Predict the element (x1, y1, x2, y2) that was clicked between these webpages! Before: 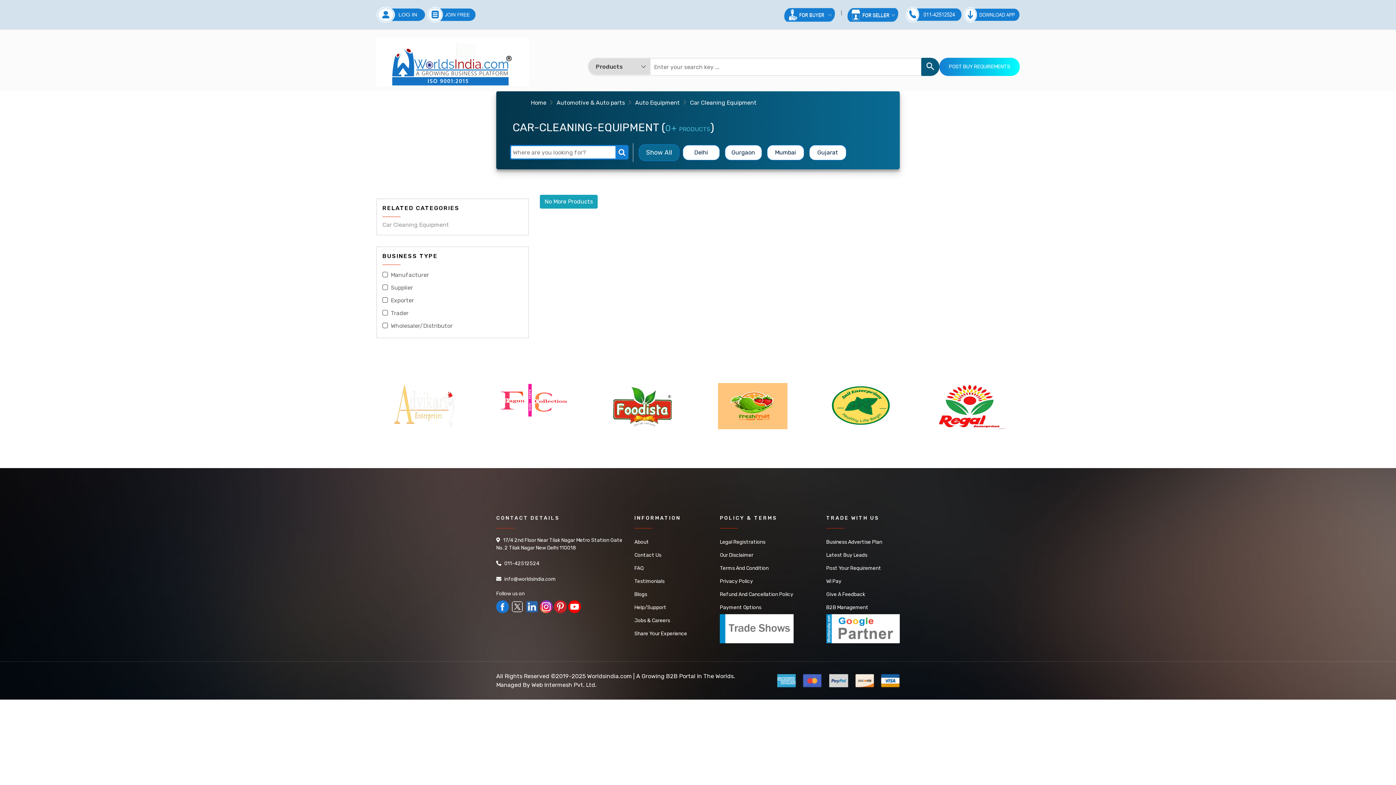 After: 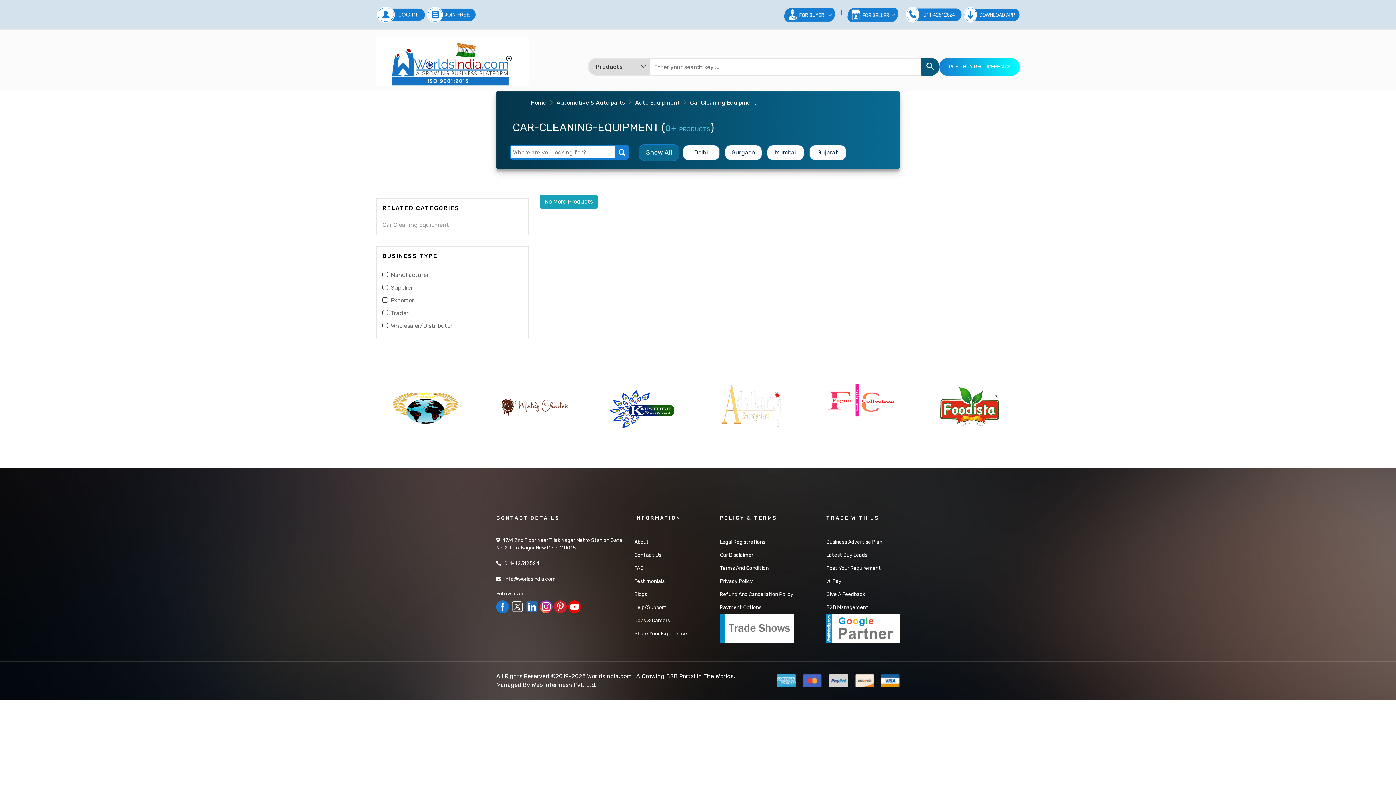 Action: bbox: (525, 600, 538, 613)